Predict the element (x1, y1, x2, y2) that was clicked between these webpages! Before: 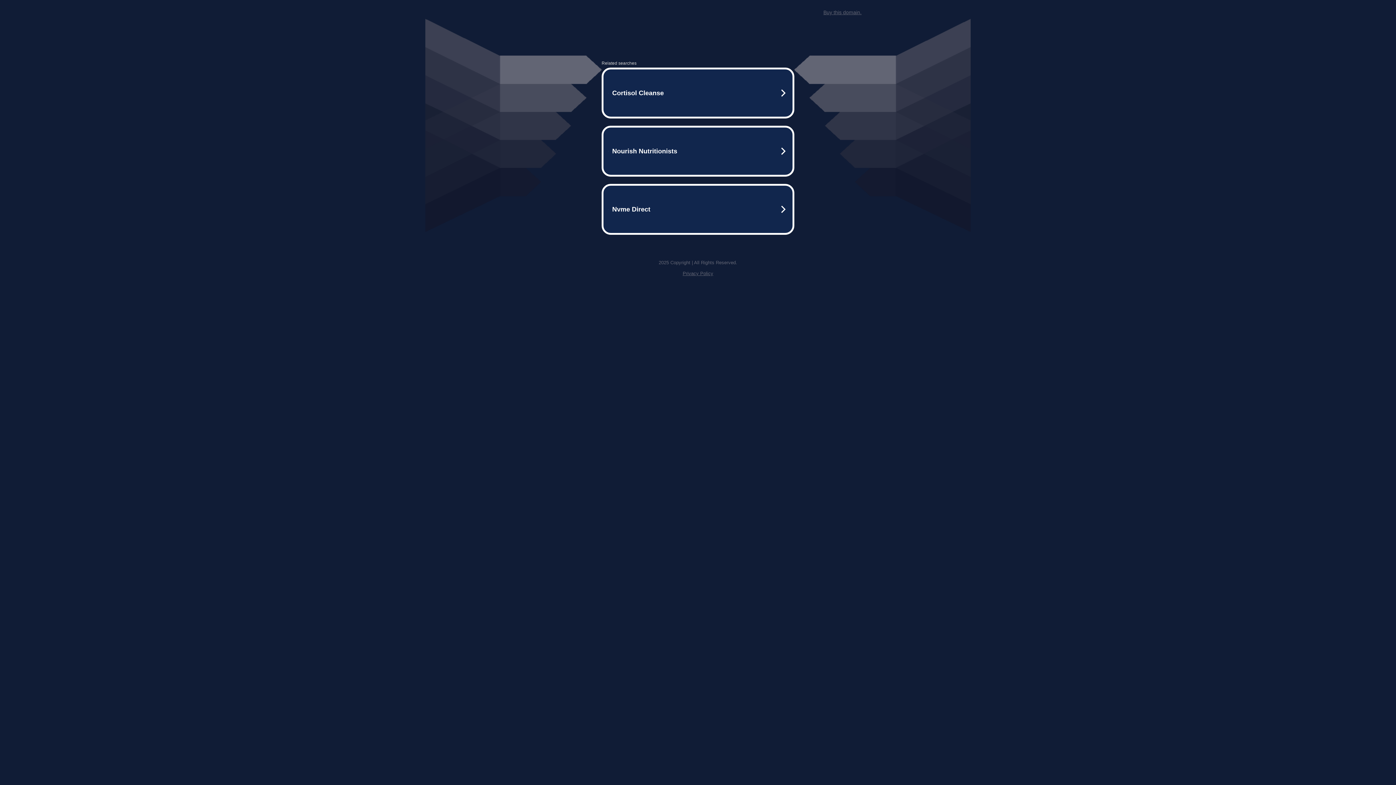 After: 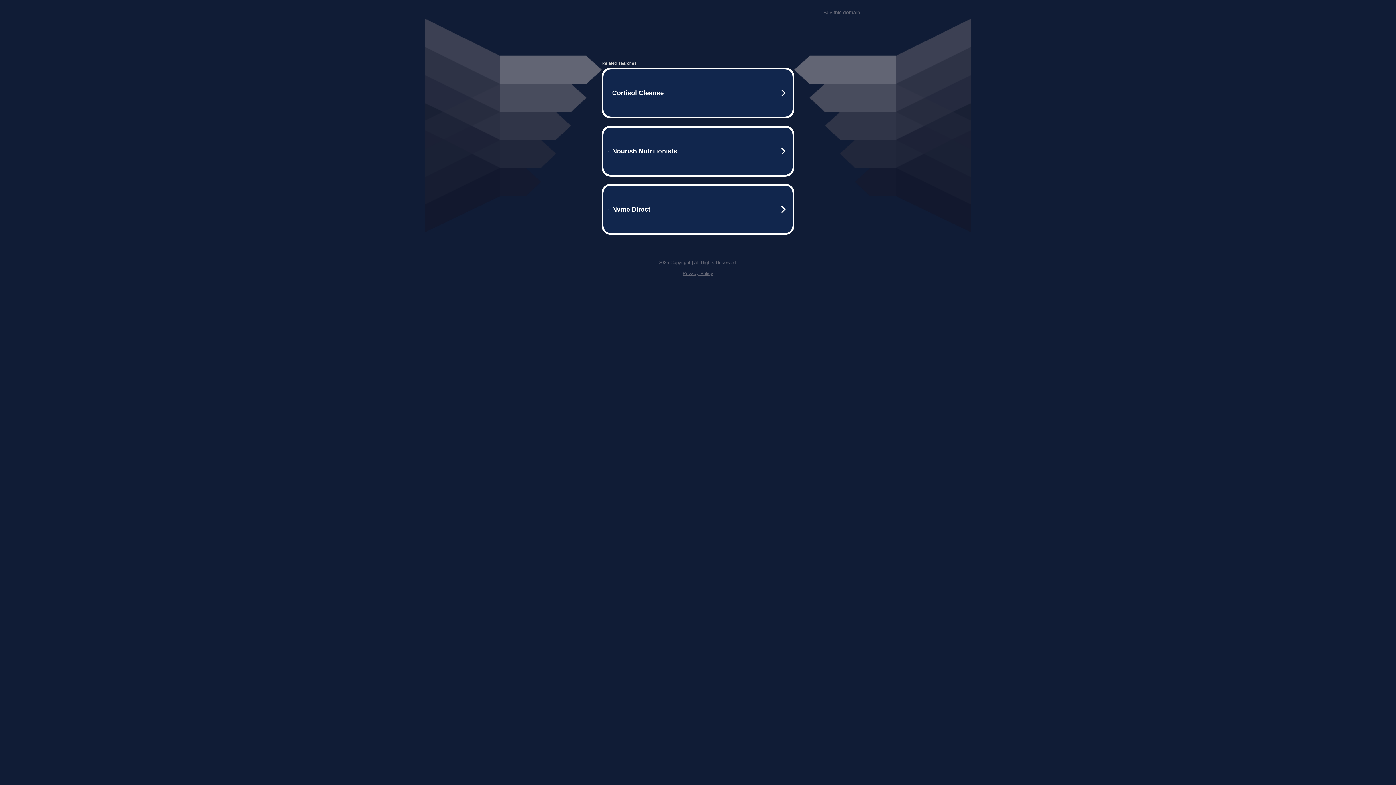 Action: label: Buy this domain. bbox: (823, 9, 861, 15)